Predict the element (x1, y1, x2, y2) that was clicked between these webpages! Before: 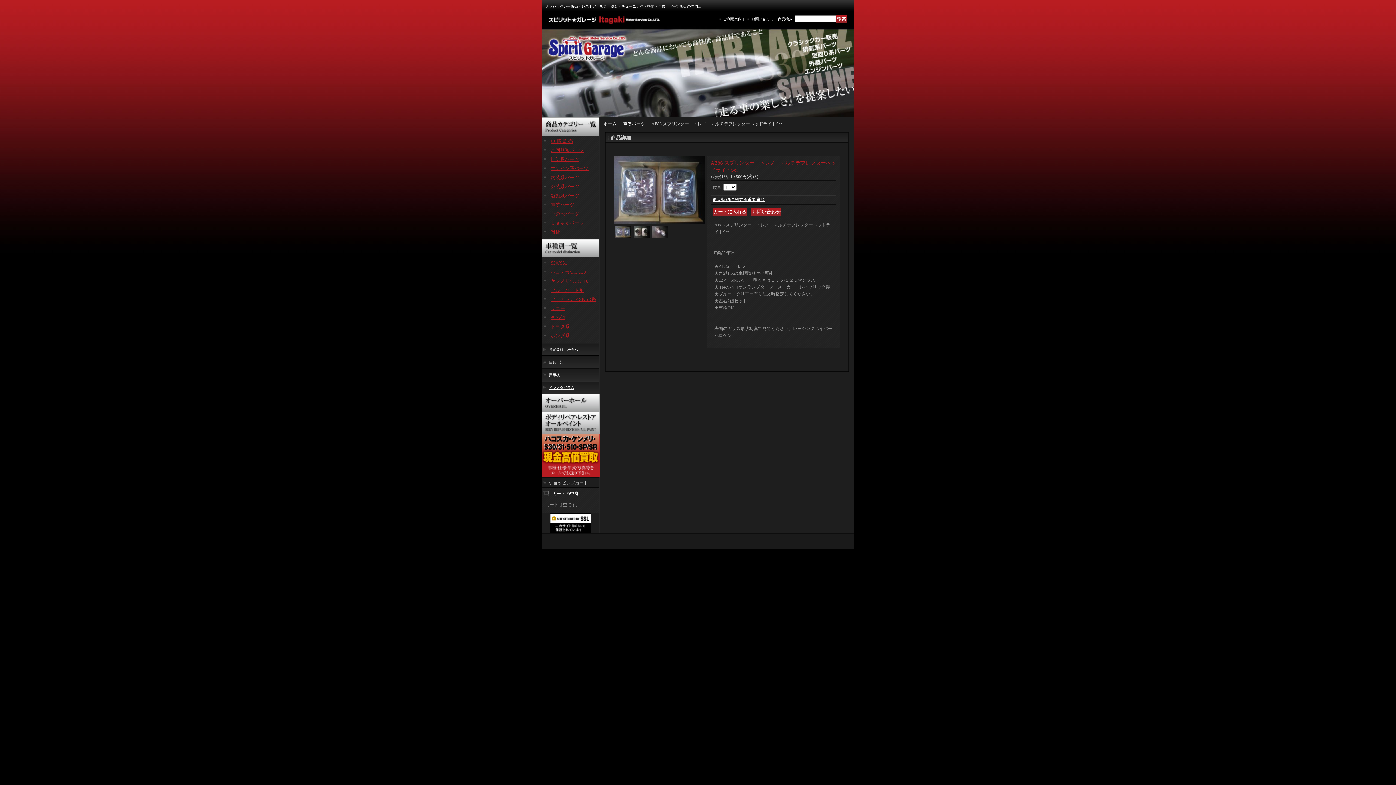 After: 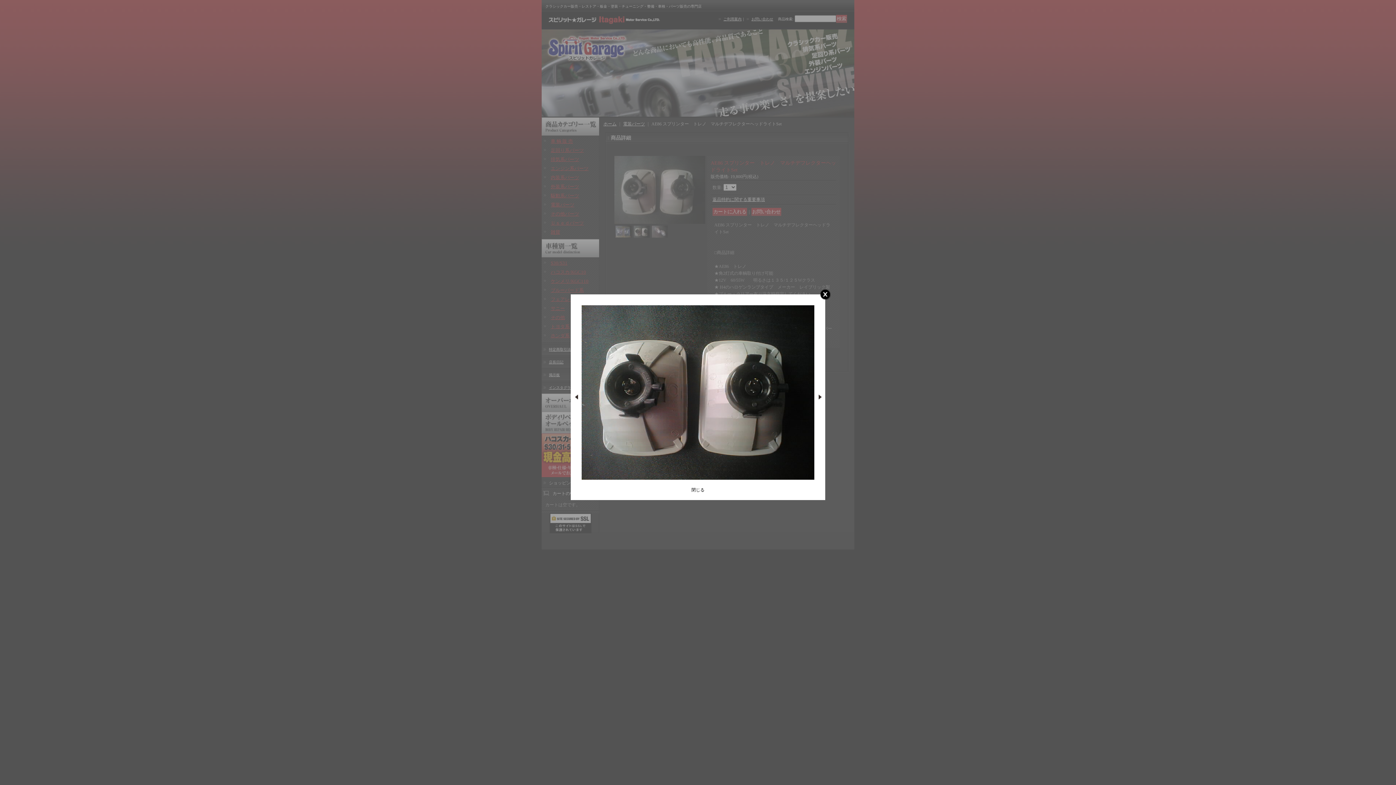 Action: bbox: (632, 225, 650, 237)